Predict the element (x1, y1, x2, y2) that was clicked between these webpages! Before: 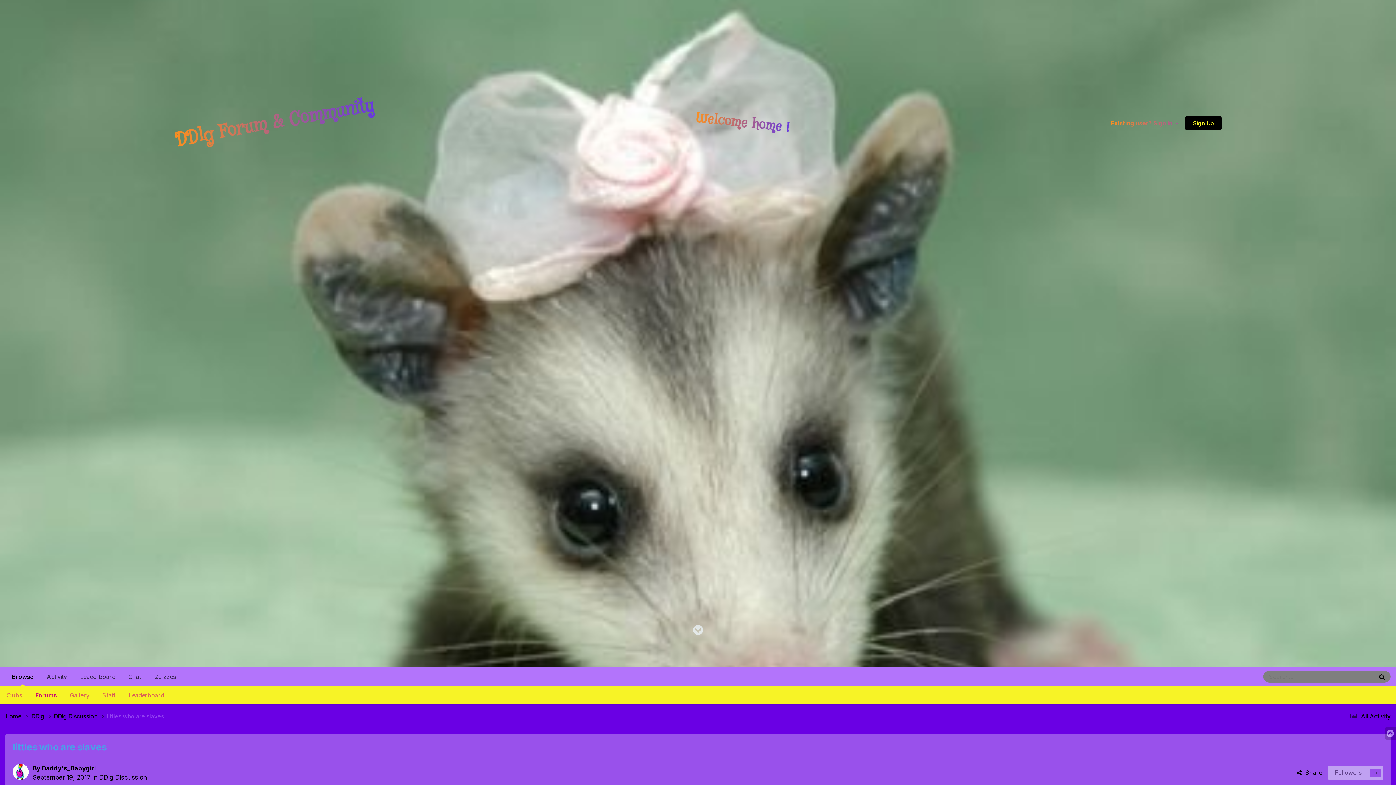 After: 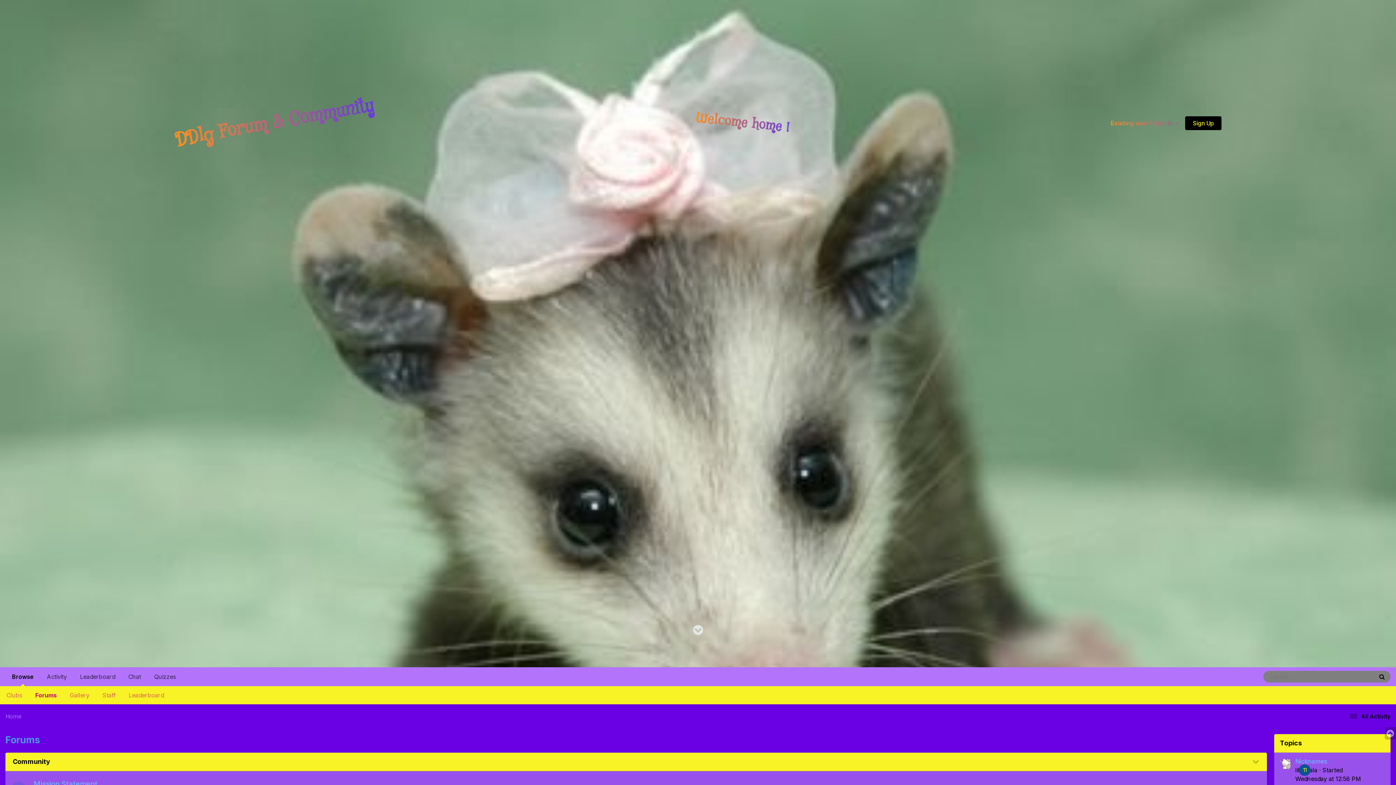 Action: bbox: (5, 667, 40, 686) label: Browse